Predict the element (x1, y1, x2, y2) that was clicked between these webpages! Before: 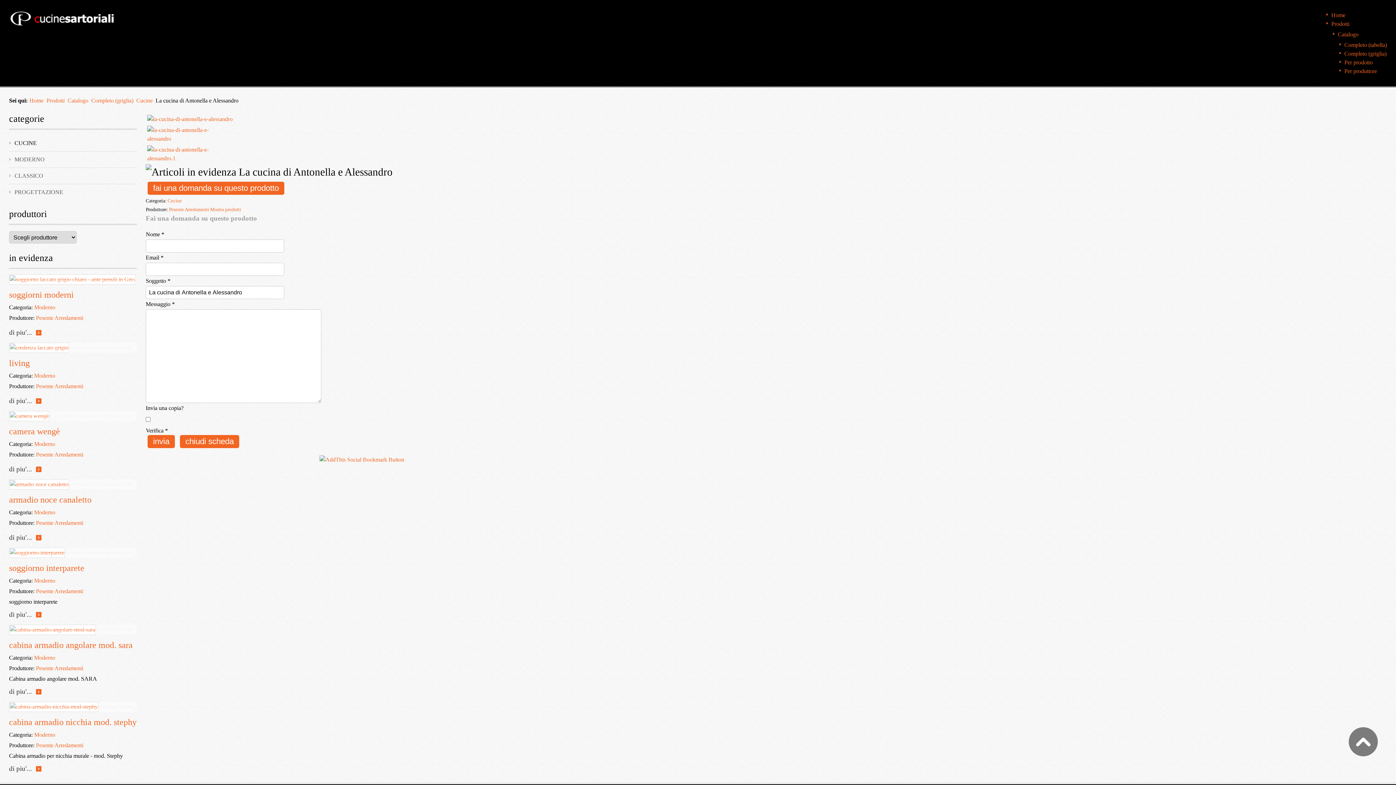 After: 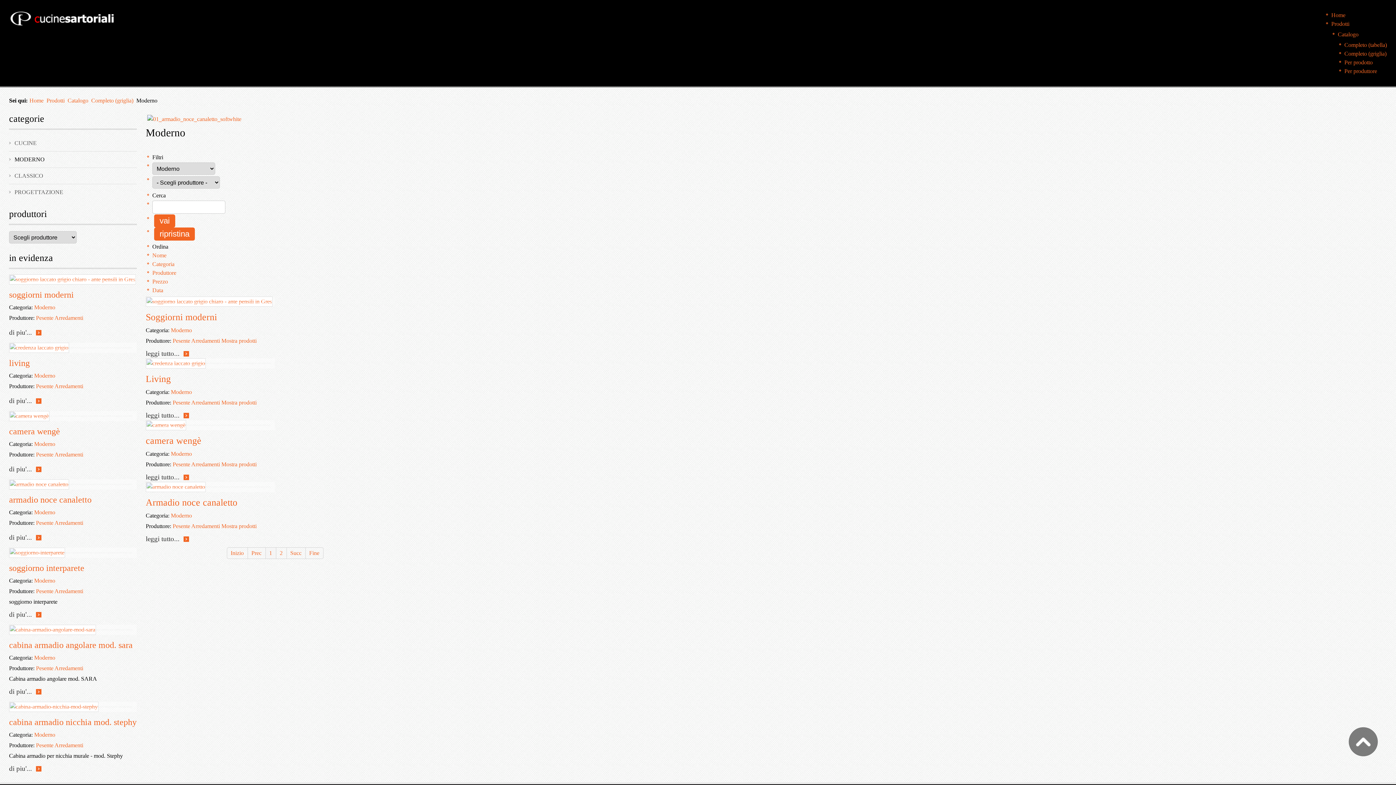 Action: label: Moderno bbox: (34, 732, 55, 738)